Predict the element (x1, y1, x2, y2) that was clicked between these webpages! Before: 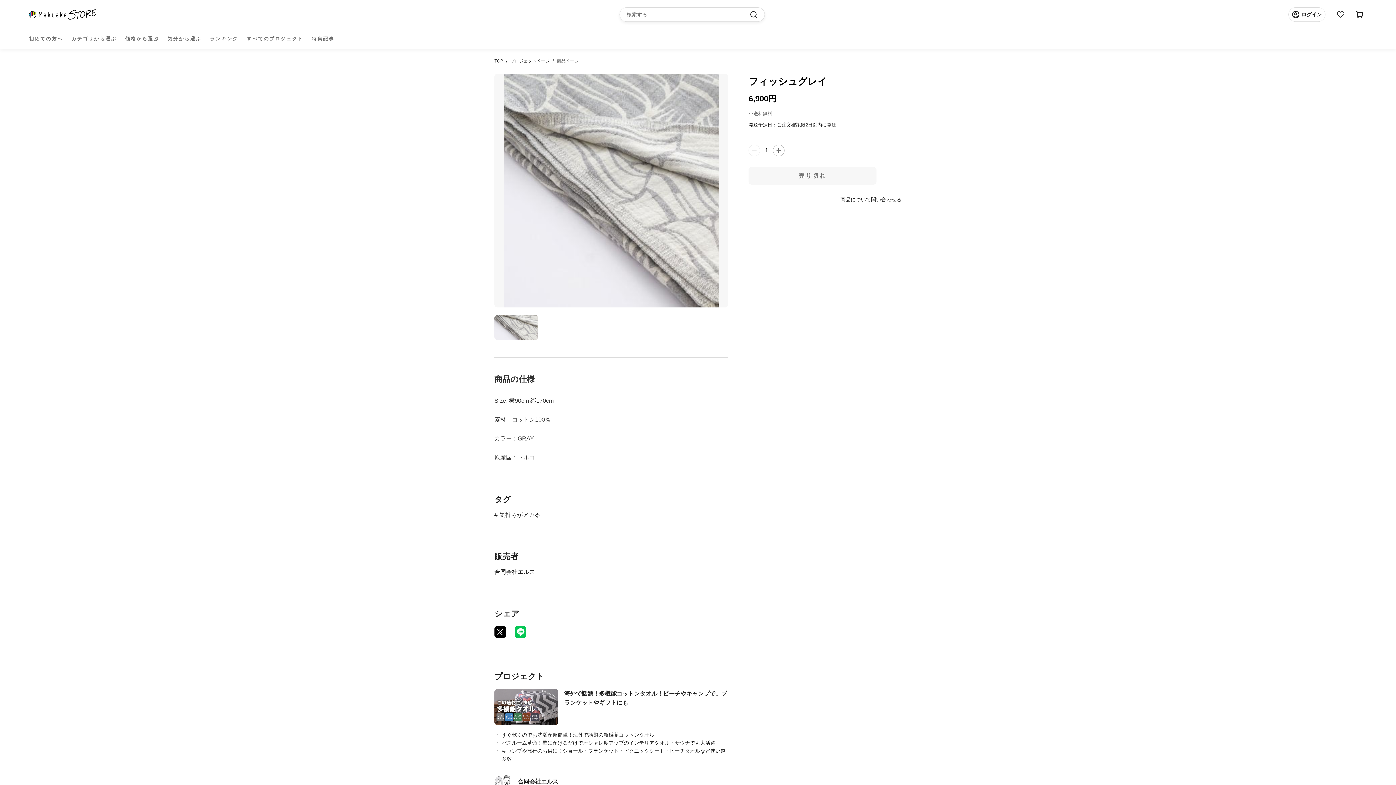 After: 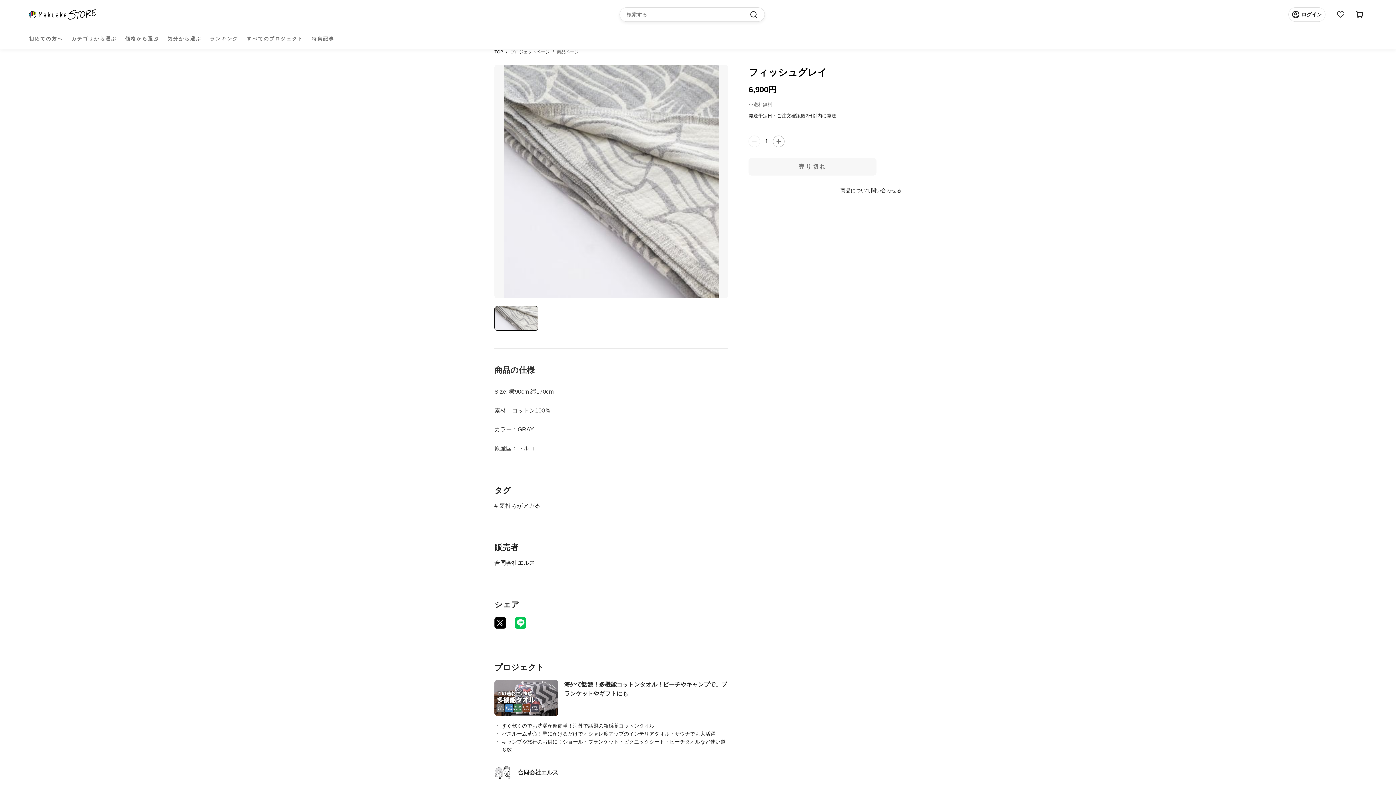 Action: bbox: (494, 315, 538, 340)